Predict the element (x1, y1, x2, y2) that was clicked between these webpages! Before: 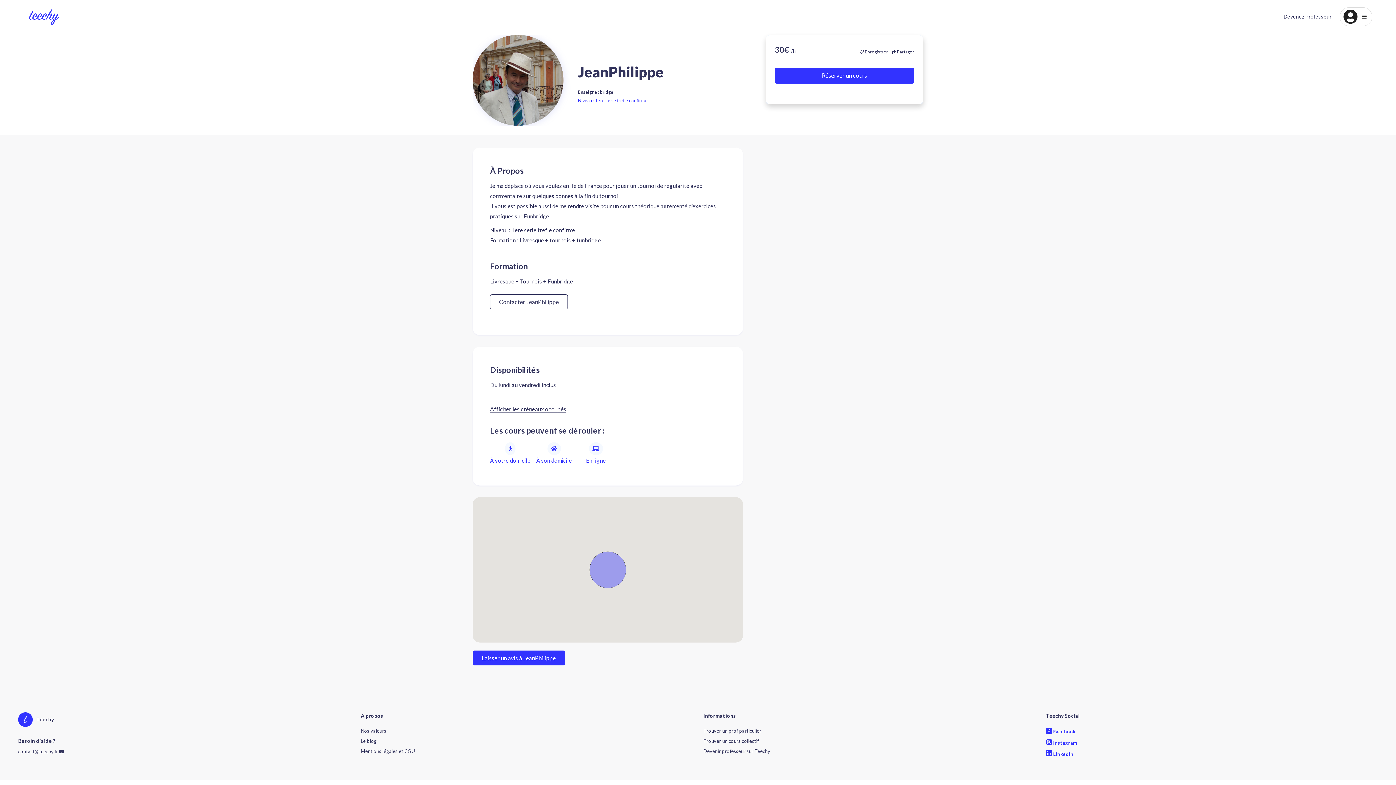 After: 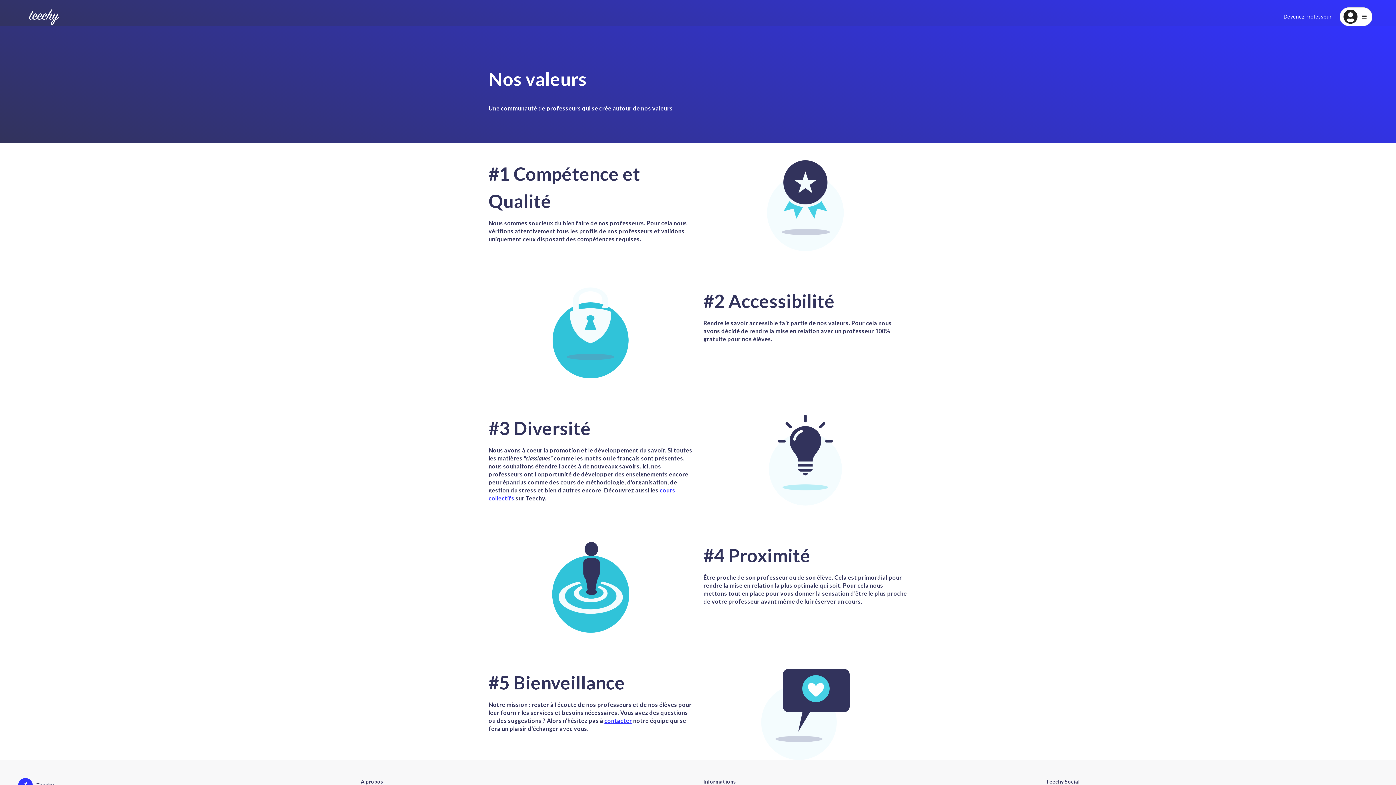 Action: label: Nos valeurs bbox: (360, 728, 386, 734)